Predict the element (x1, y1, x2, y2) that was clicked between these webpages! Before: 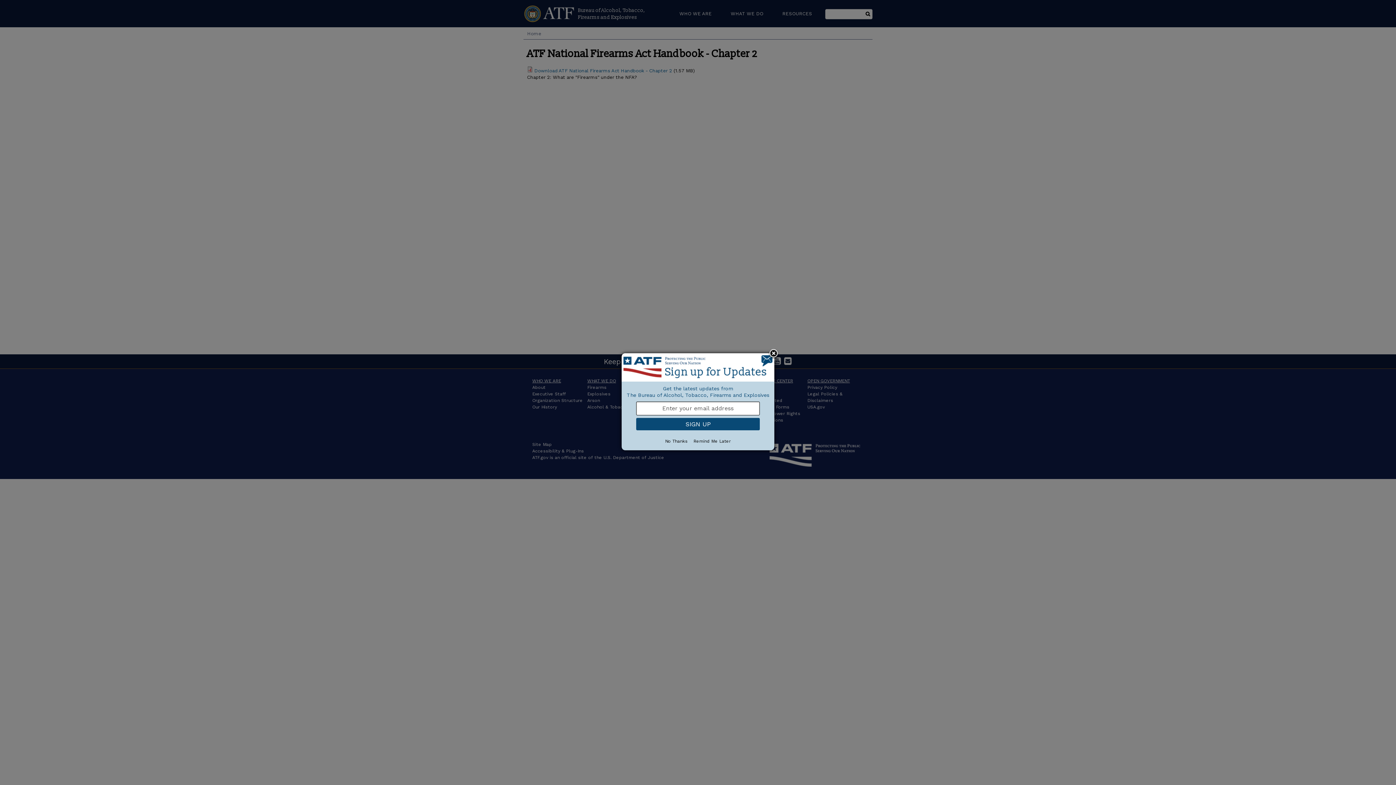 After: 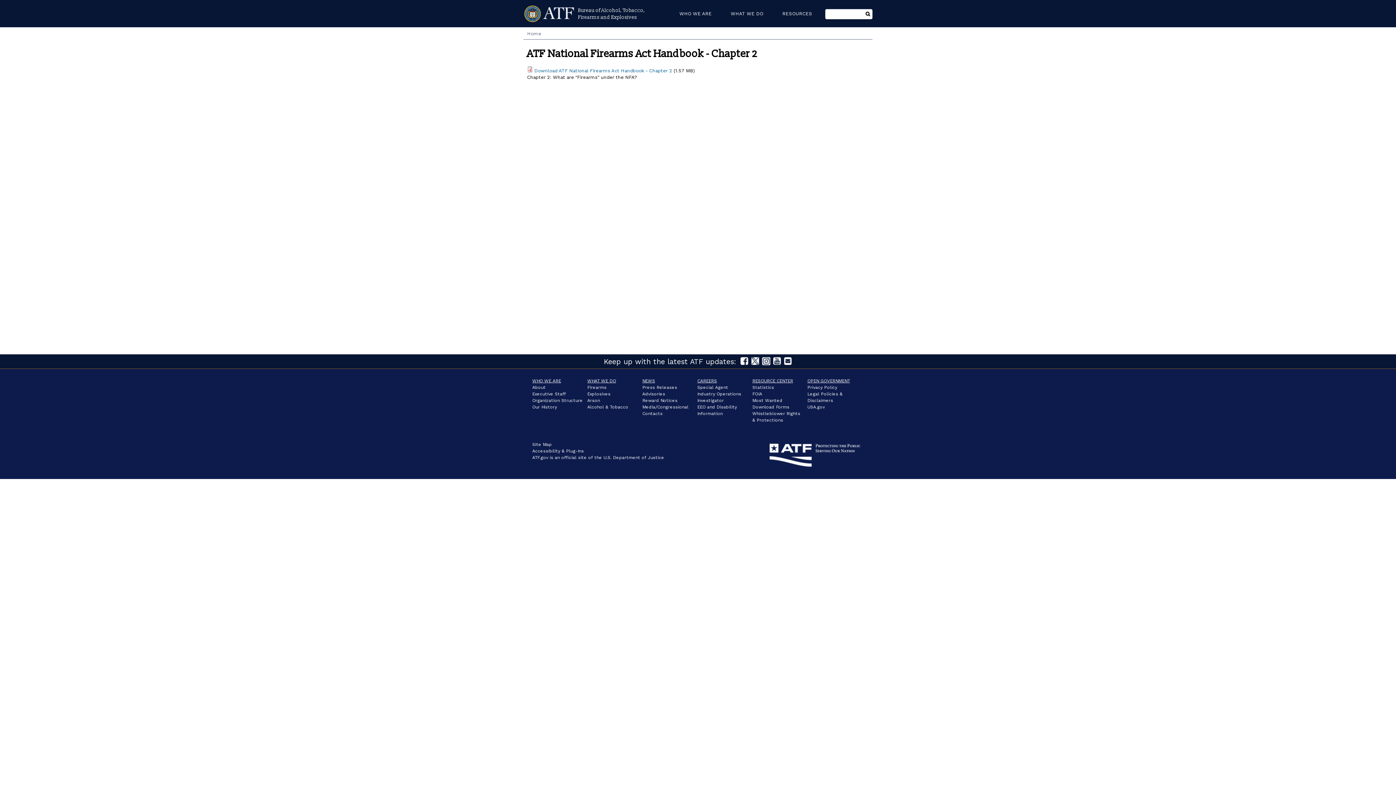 Action: label: Close the overlay bbox: (768, 348, 779, 359)